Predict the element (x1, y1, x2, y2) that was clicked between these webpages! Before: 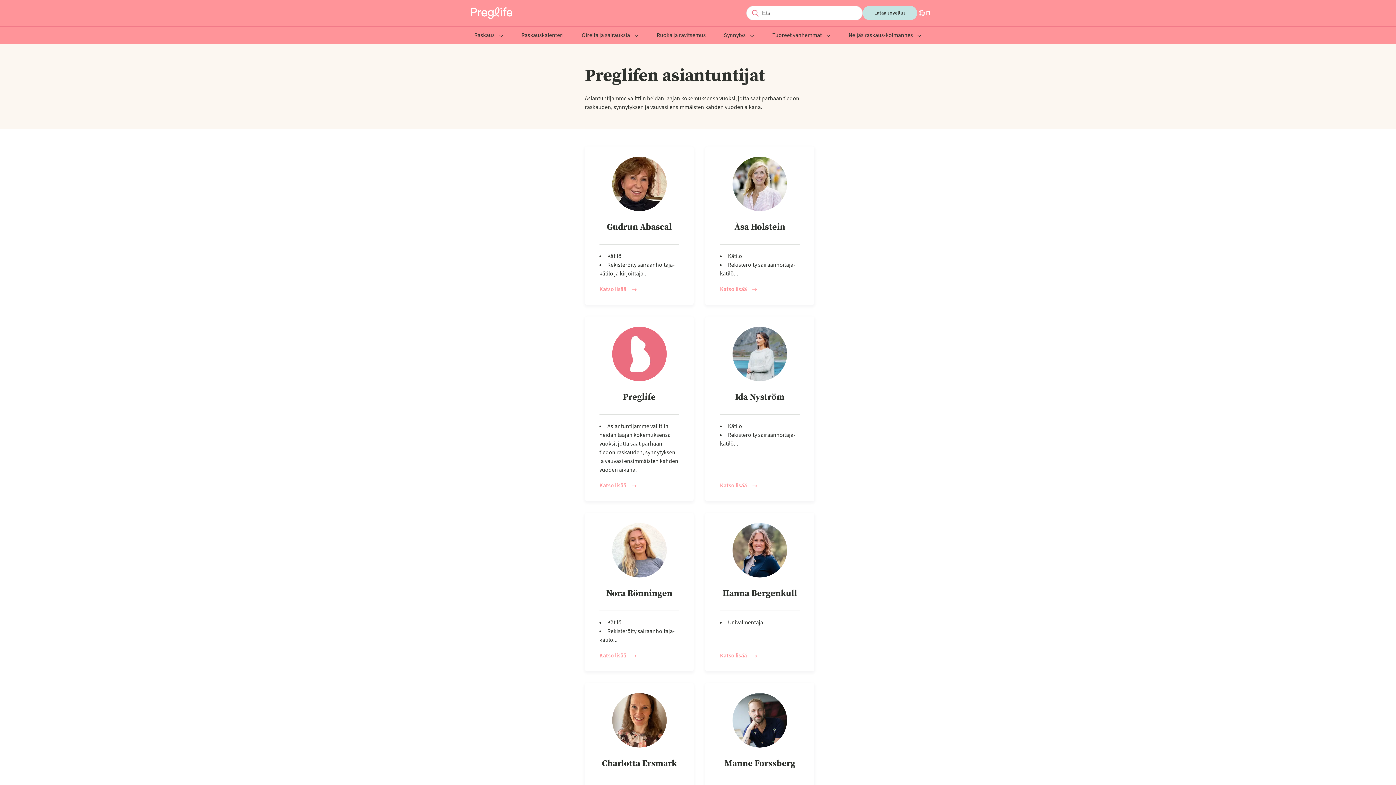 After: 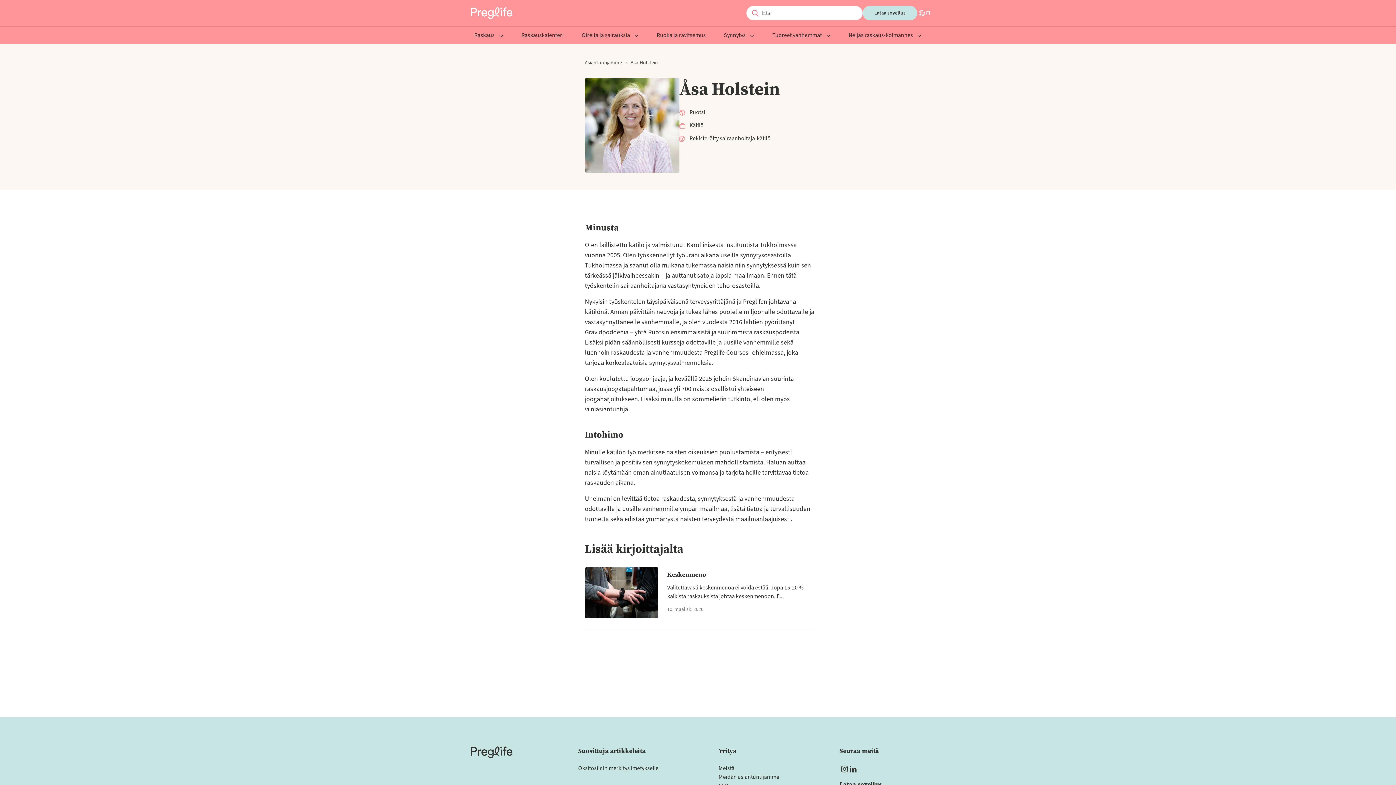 Action: label: Åsa Holstein bbox: (720, 220, 800, 232)